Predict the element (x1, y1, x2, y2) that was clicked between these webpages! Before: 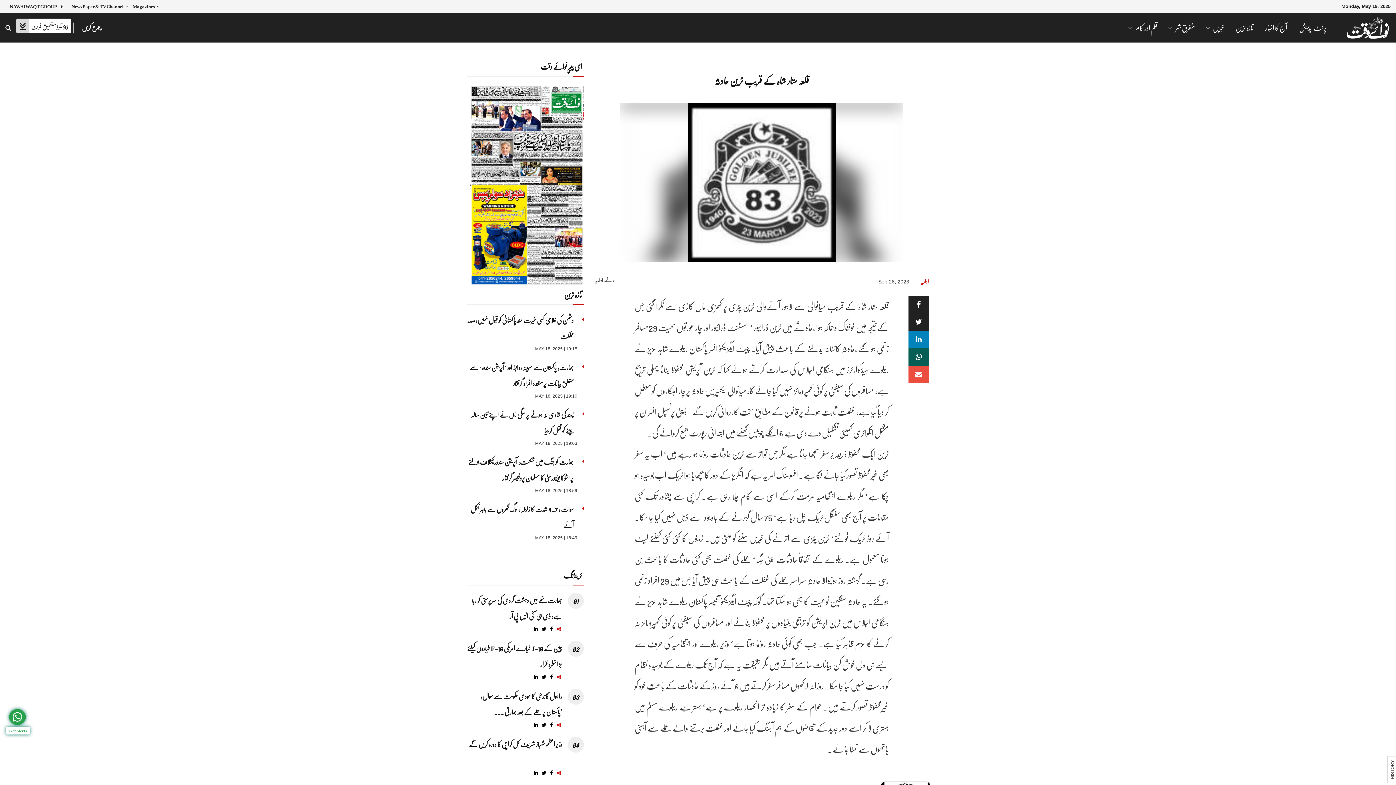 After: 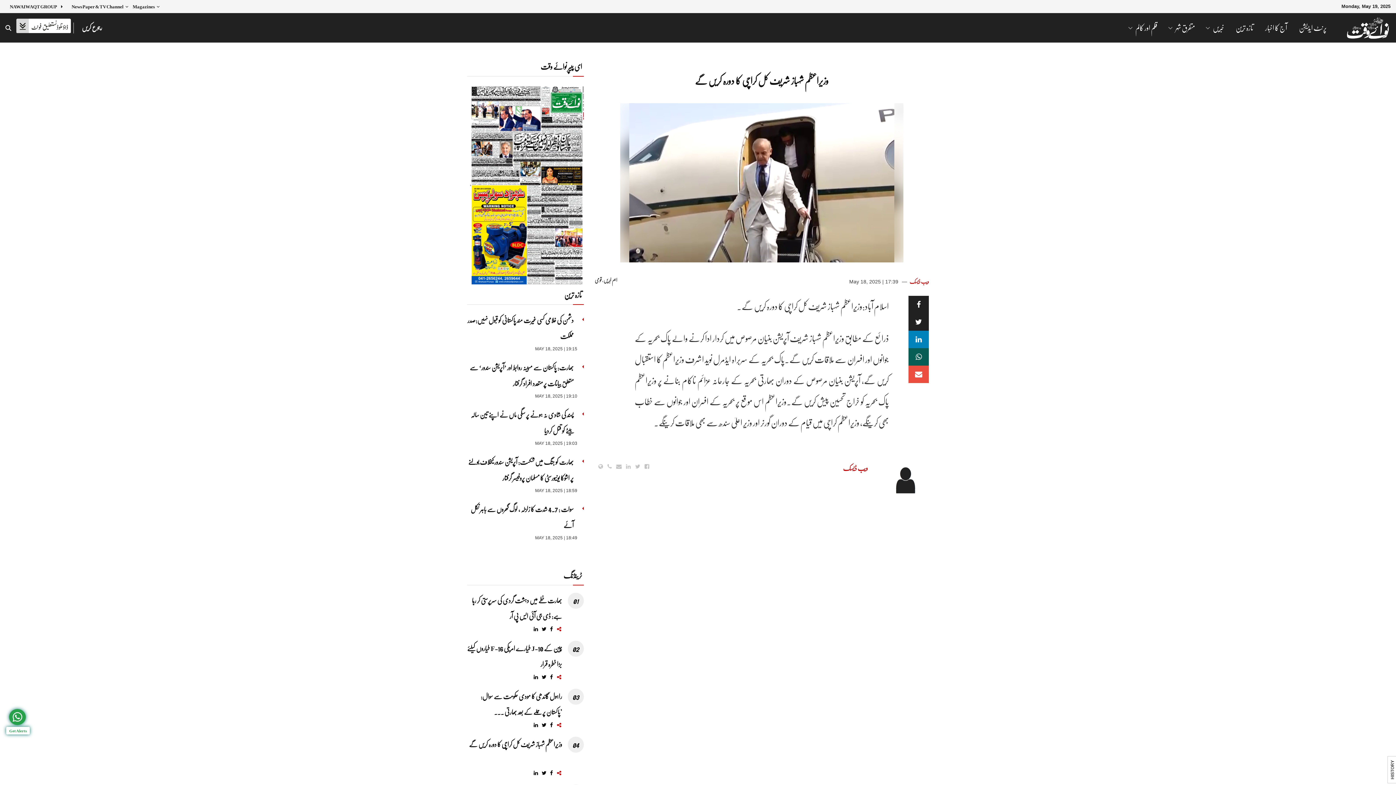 Action: label: وزیراعظم شہباز شریف کل کراچی کا دورہ کریں گے bbox: (469, 736, 562, 752)